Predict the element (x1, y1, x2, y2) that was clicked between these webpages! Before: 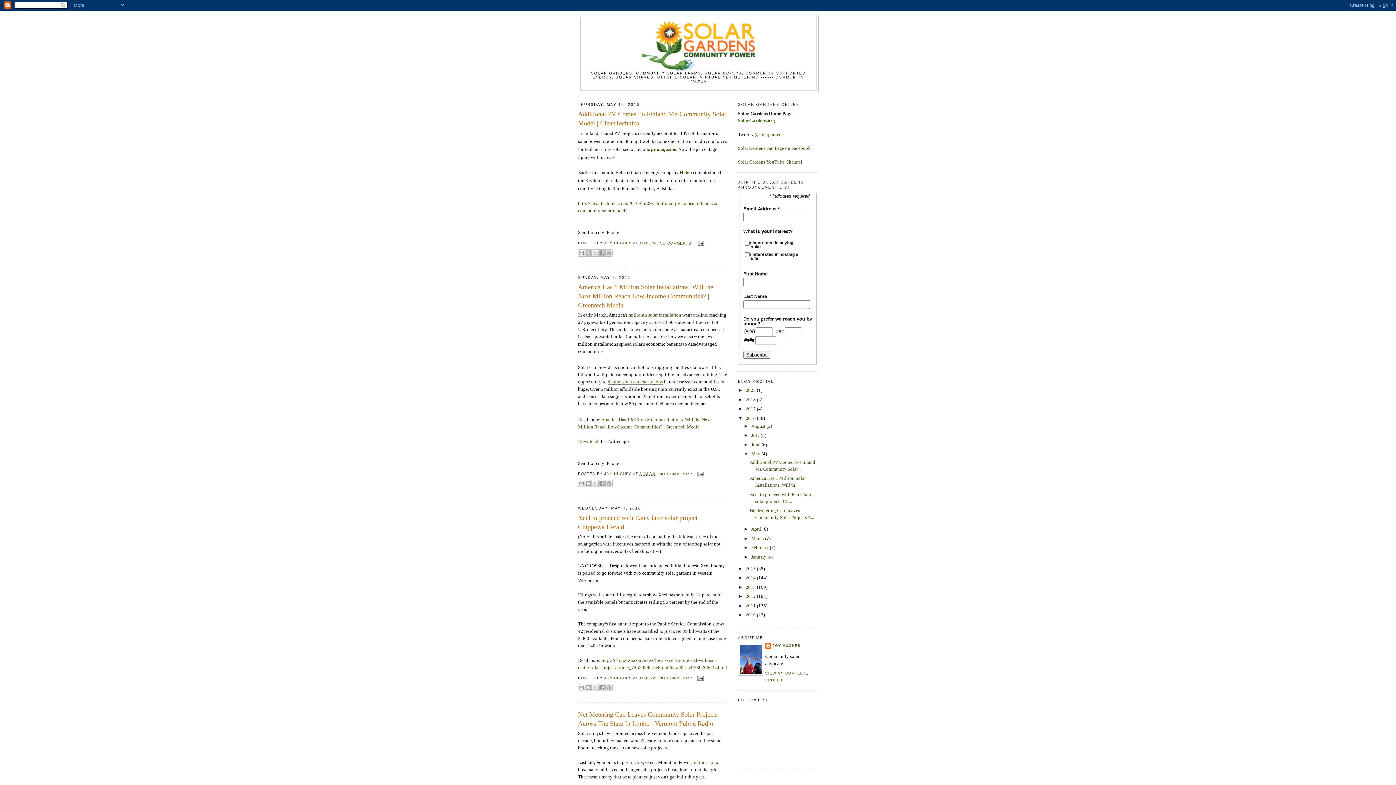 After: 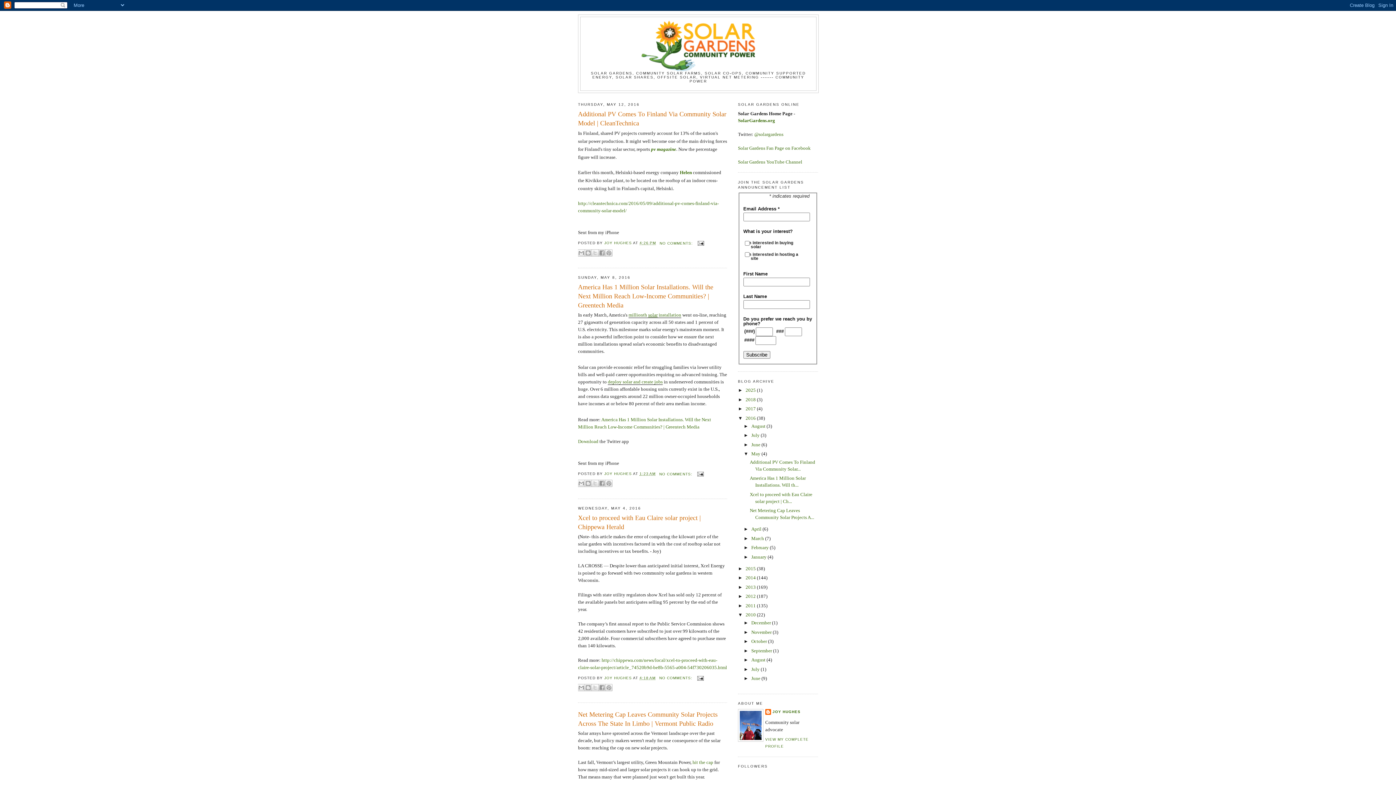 Action: label: ►   bbox: (738, 612, 745, 617)